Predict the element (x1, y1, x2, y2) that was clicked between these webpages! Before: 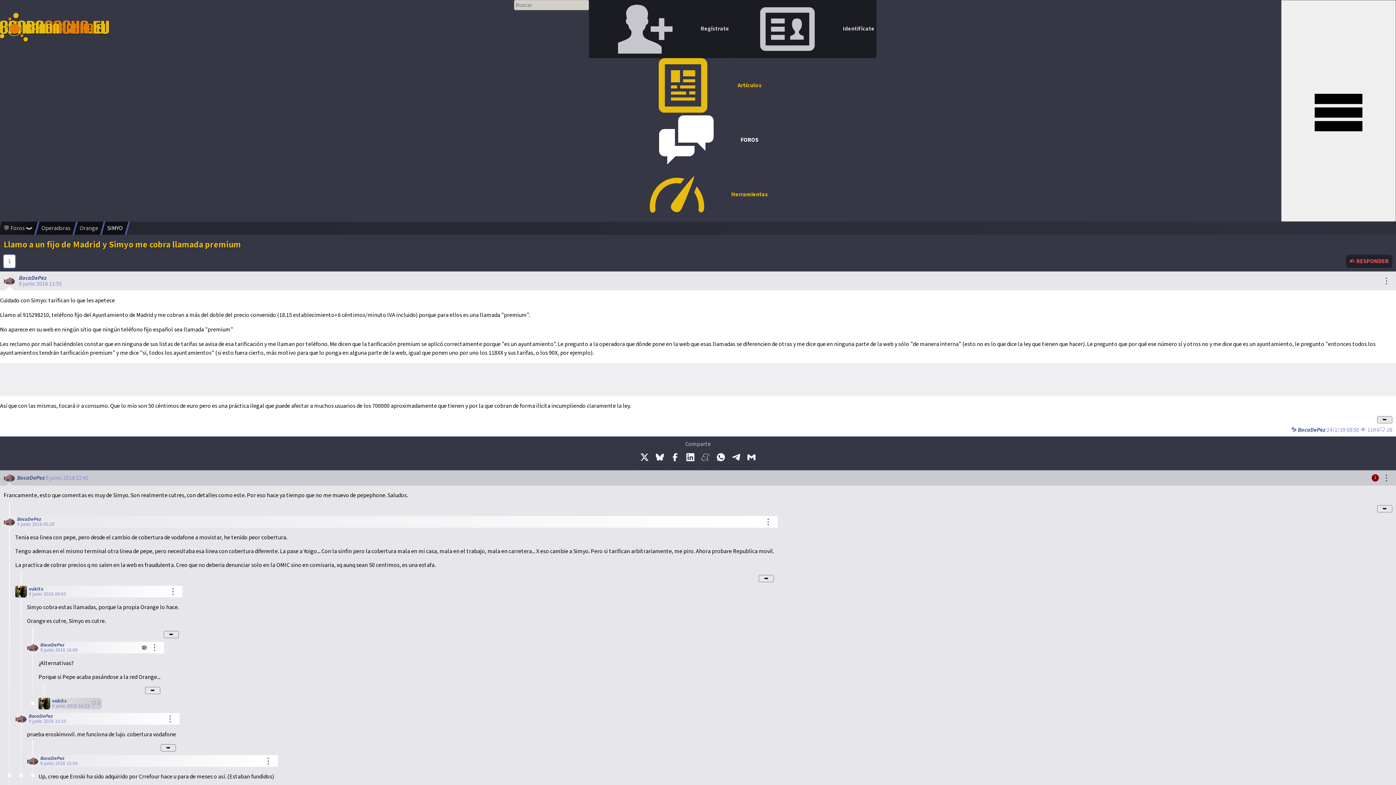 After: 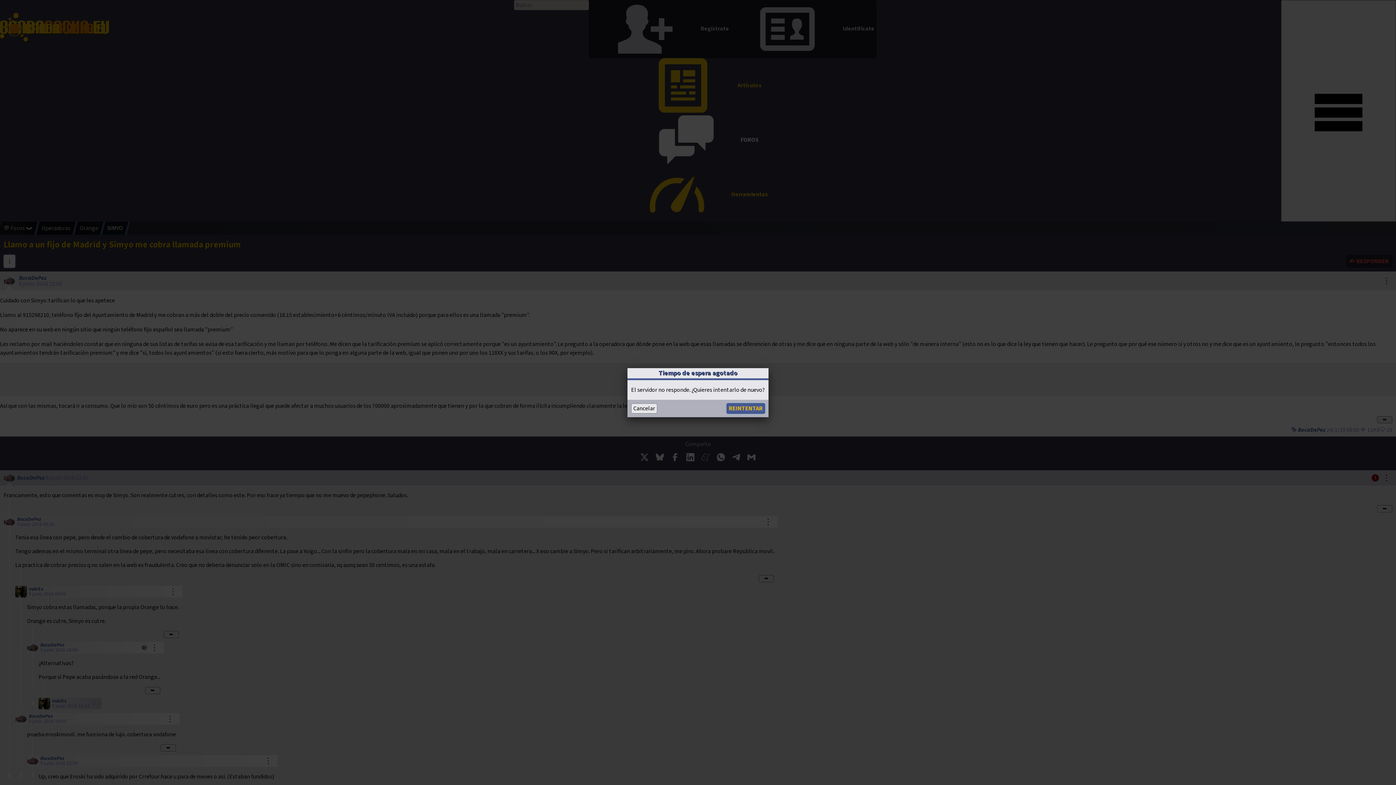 Action: bbox: (1346, 254, 1392, 268) label: ✍️ ️ RESPONDER